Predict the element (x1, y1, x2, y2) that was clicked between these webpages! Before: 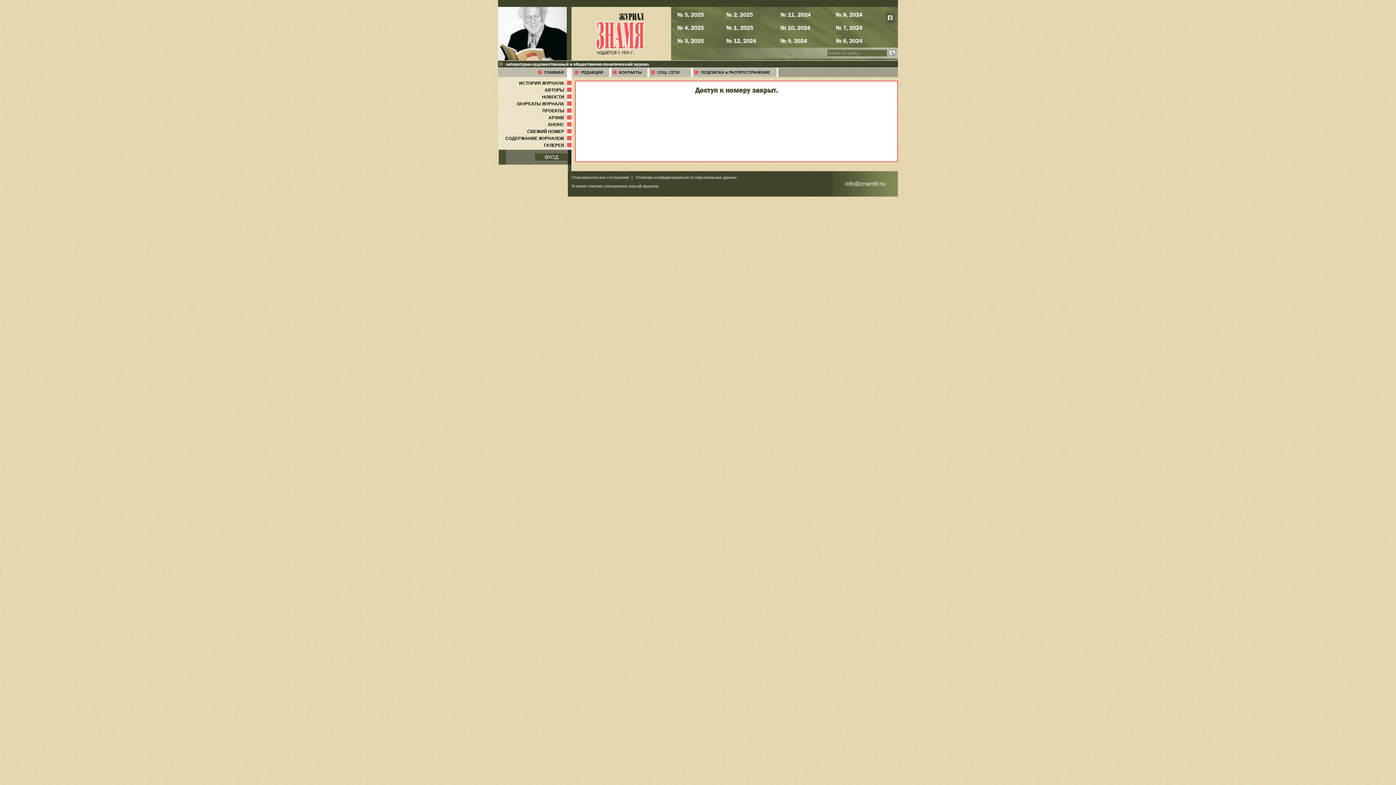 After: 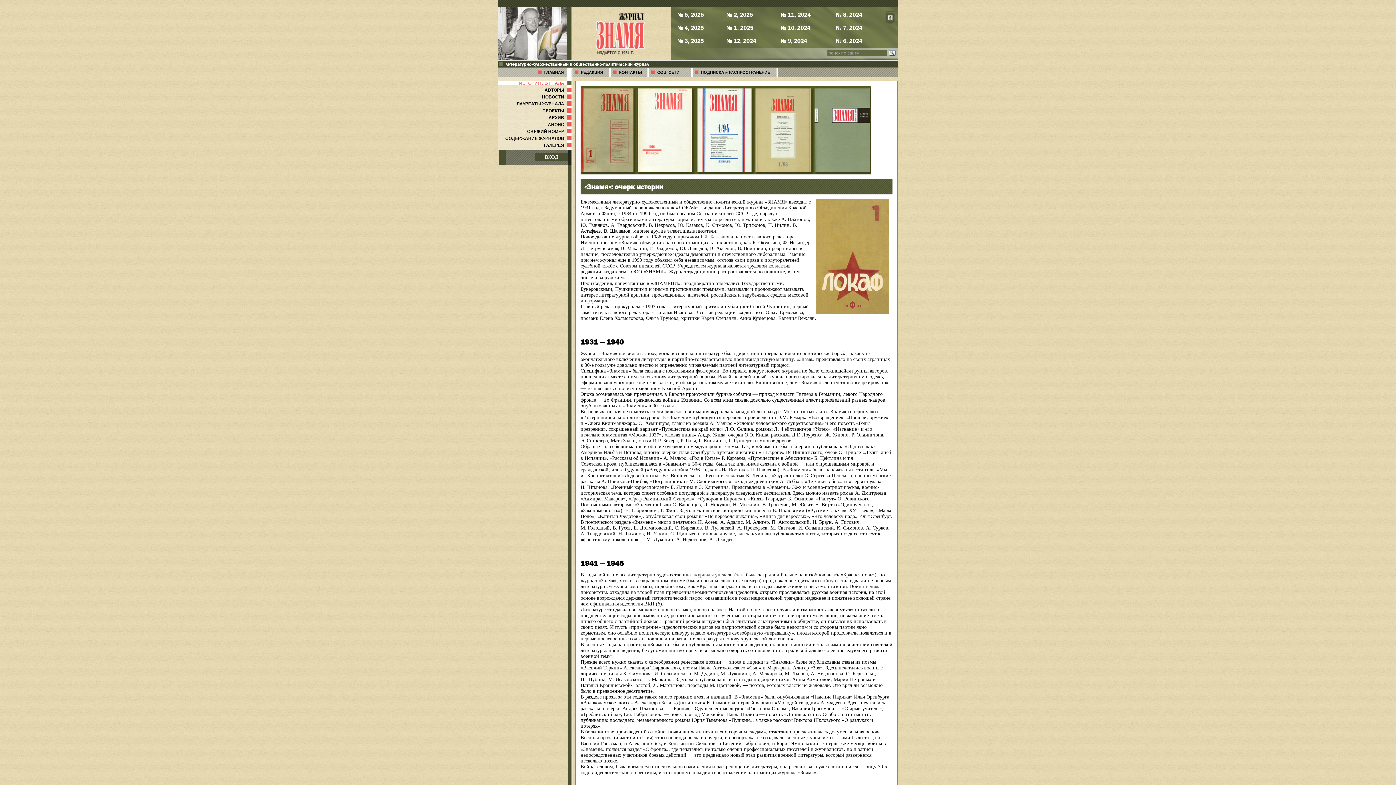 Action: label: ИСТОРИЯ ЖУРНАЛА         bbox: (498, 80, 573, 85)